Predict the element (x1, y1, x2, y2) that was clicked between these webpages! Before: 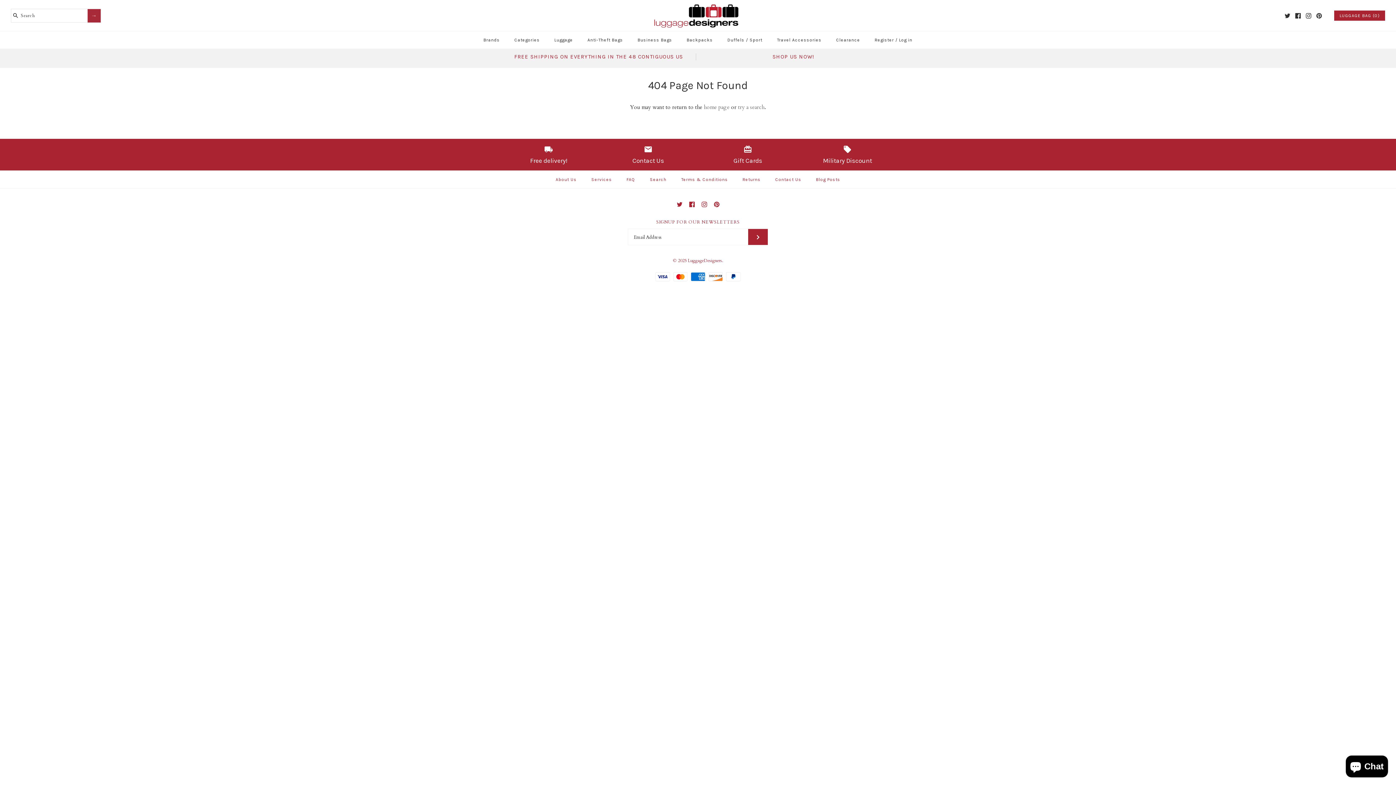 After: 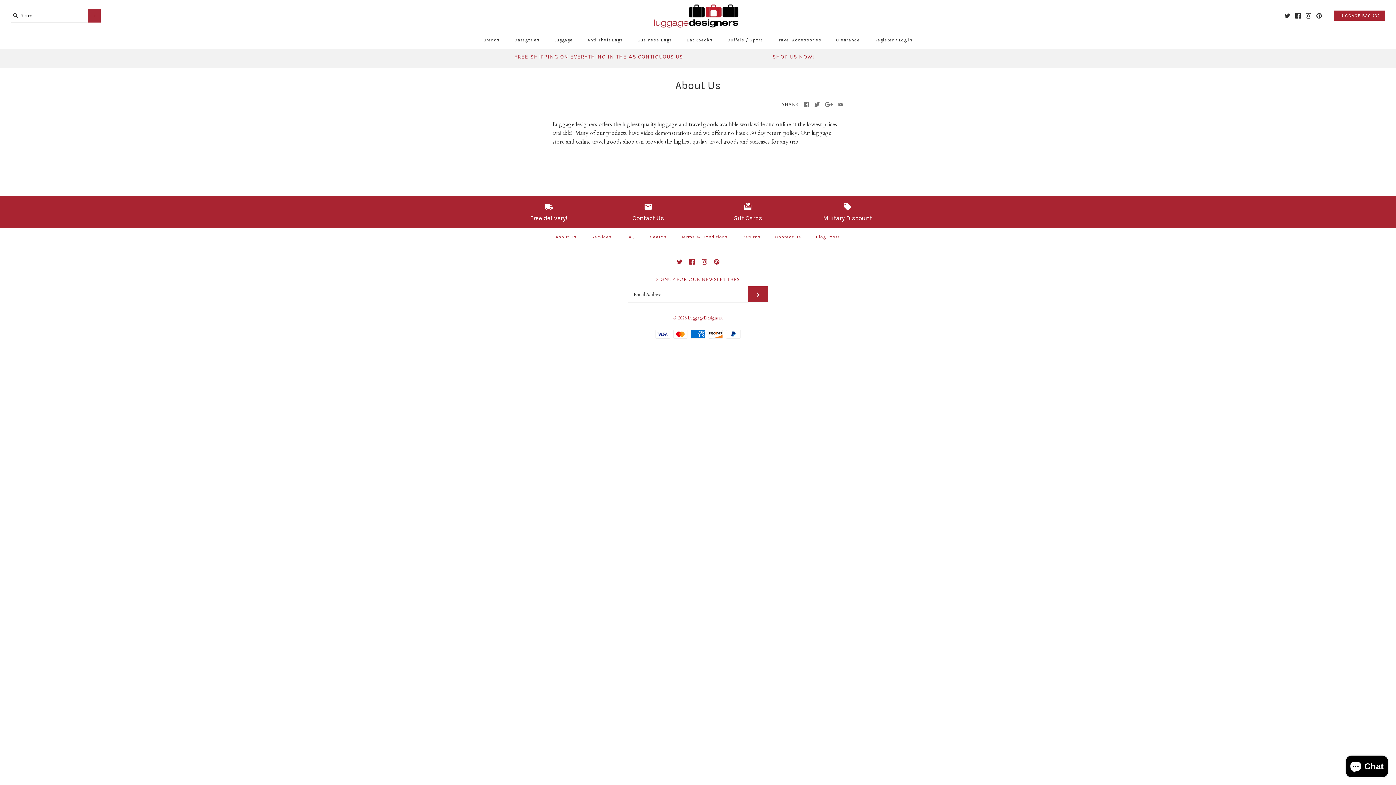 Action: label: About Us bbox: (549, 172, 583, 186)